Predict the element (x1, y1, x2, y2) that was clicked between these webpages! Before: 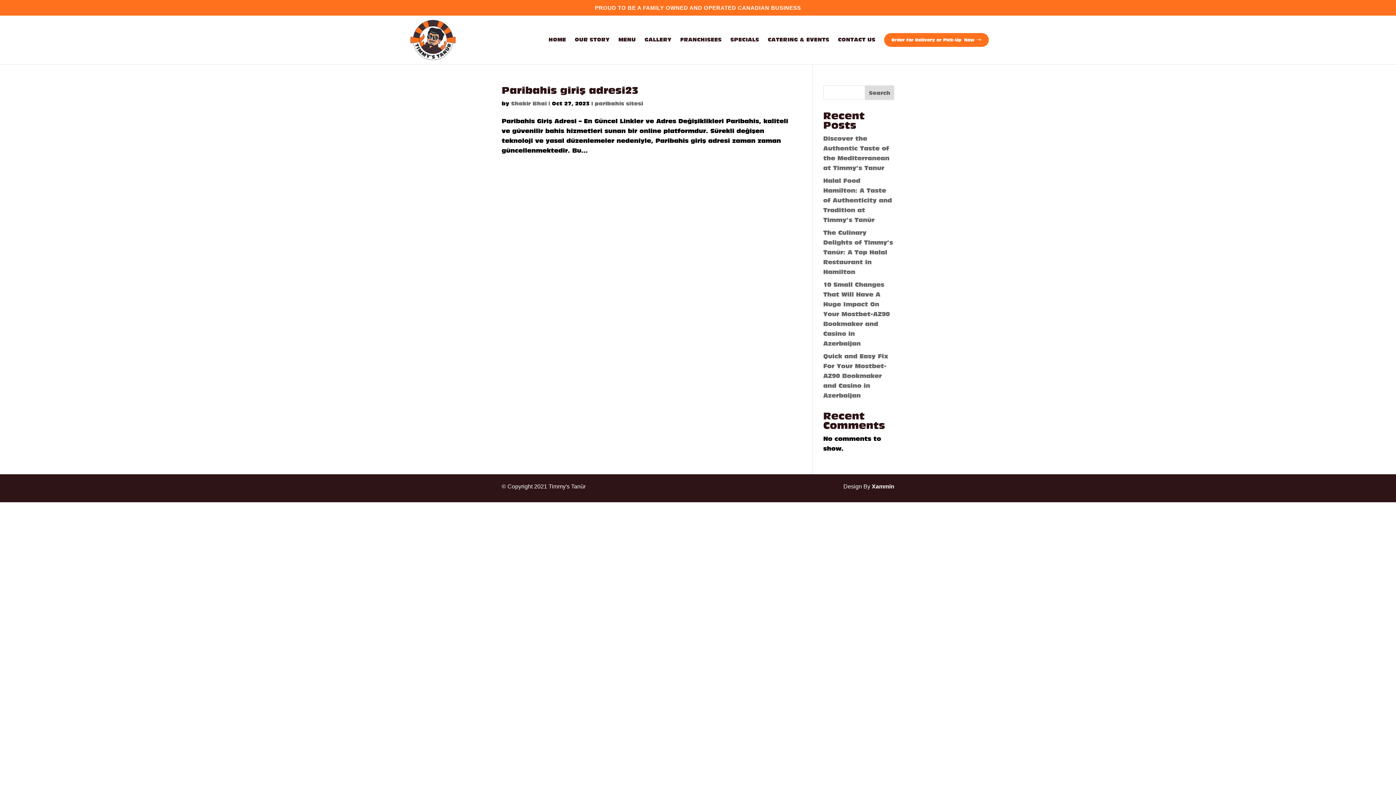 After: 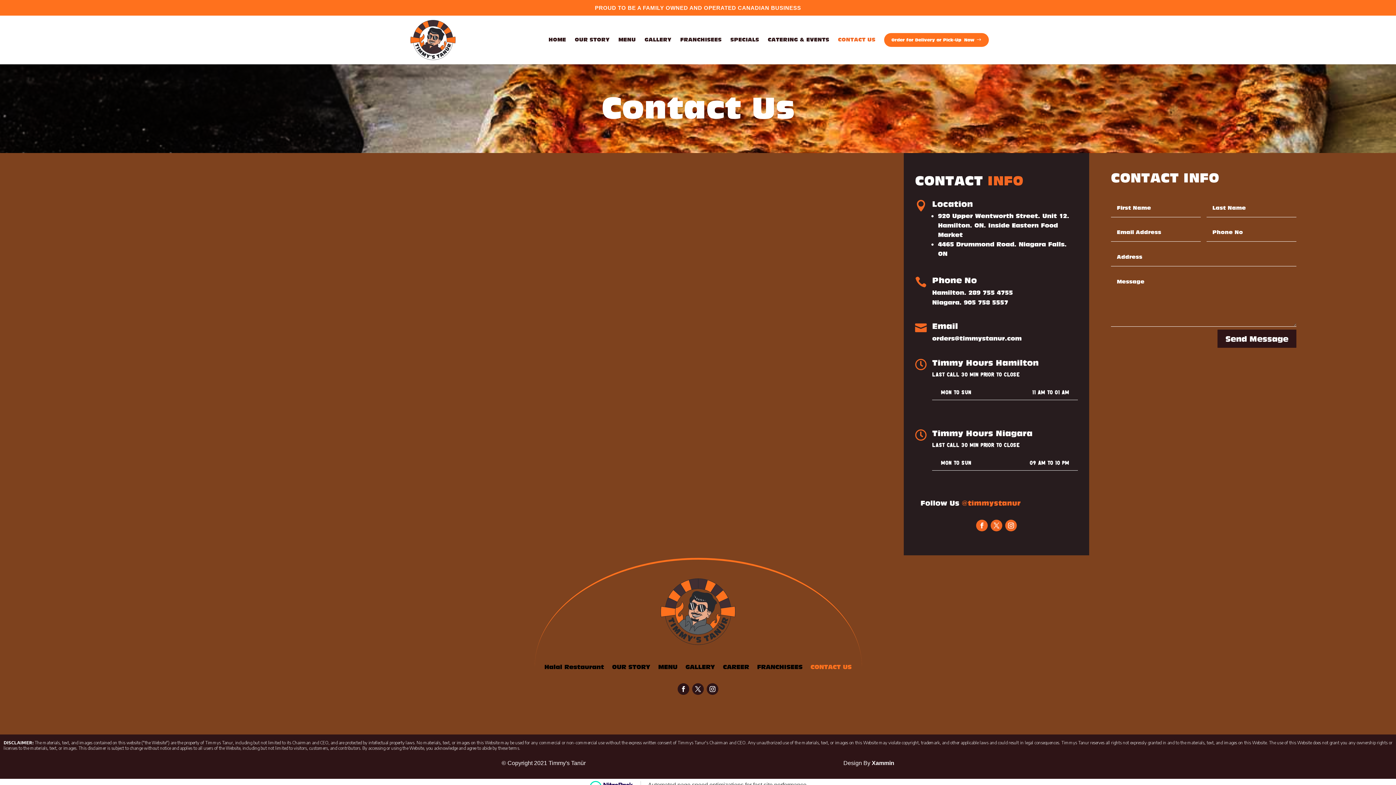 Action: label: CONTACT US bbox: (838, 35, 882, 64)